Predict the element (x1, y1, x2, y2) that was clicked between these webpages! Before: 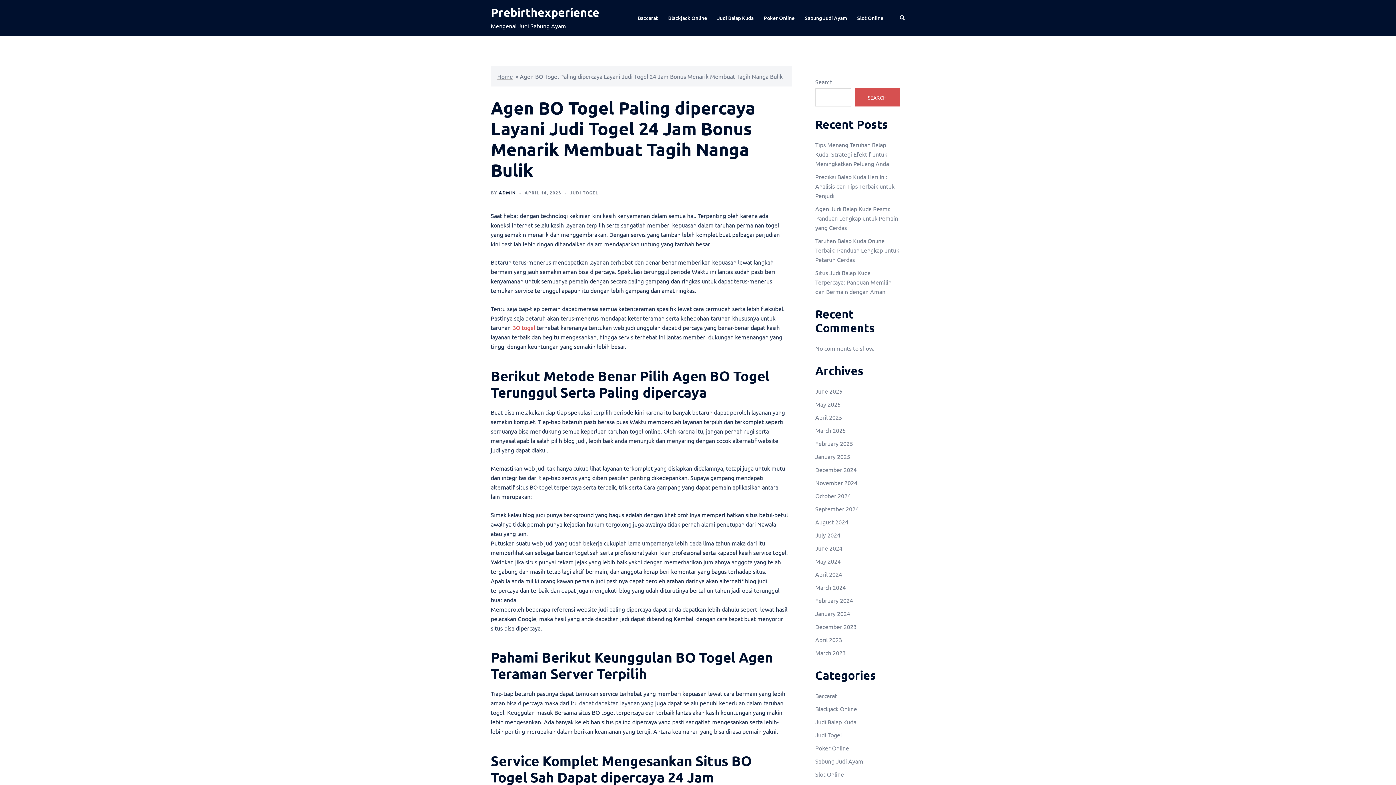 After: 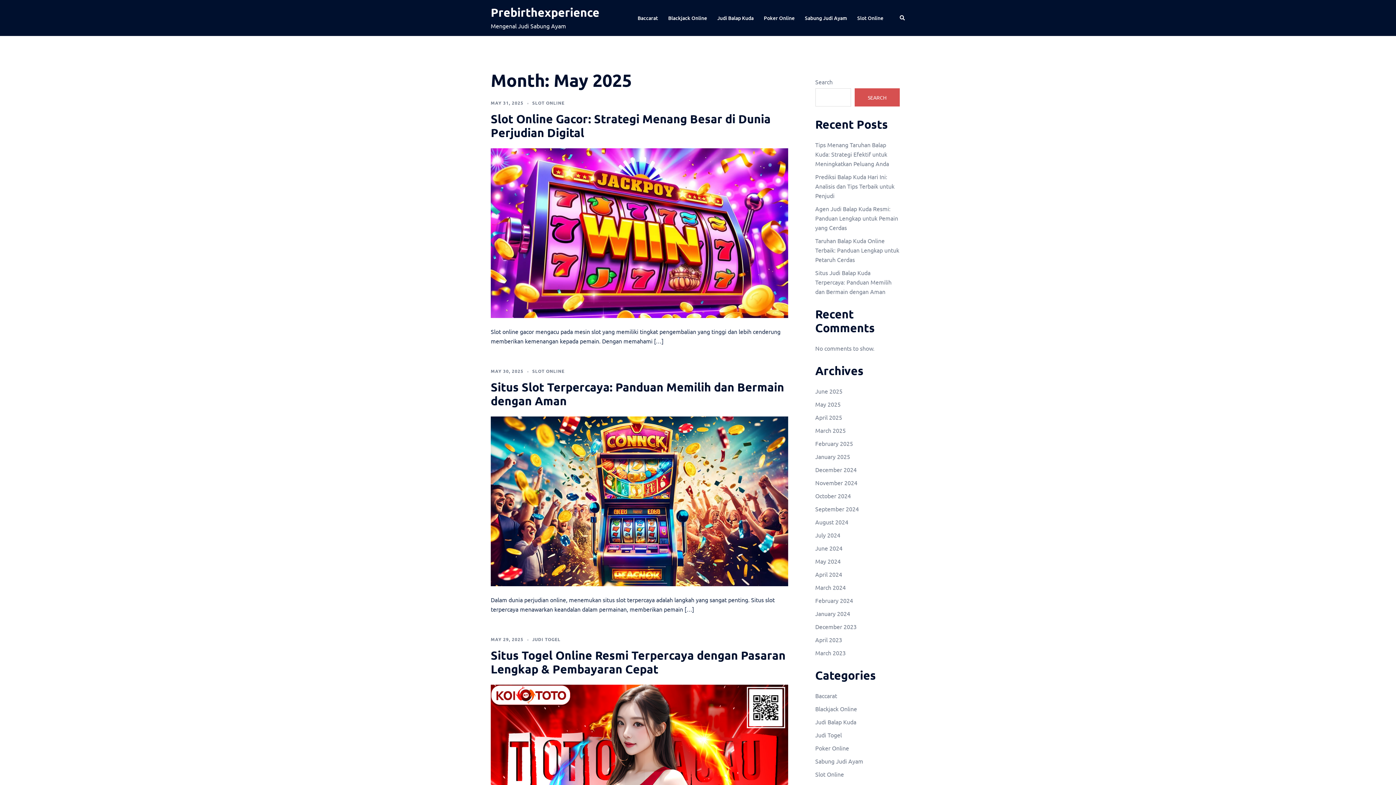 Action: bbox: (815, 400, 840, 408) label: May 2025